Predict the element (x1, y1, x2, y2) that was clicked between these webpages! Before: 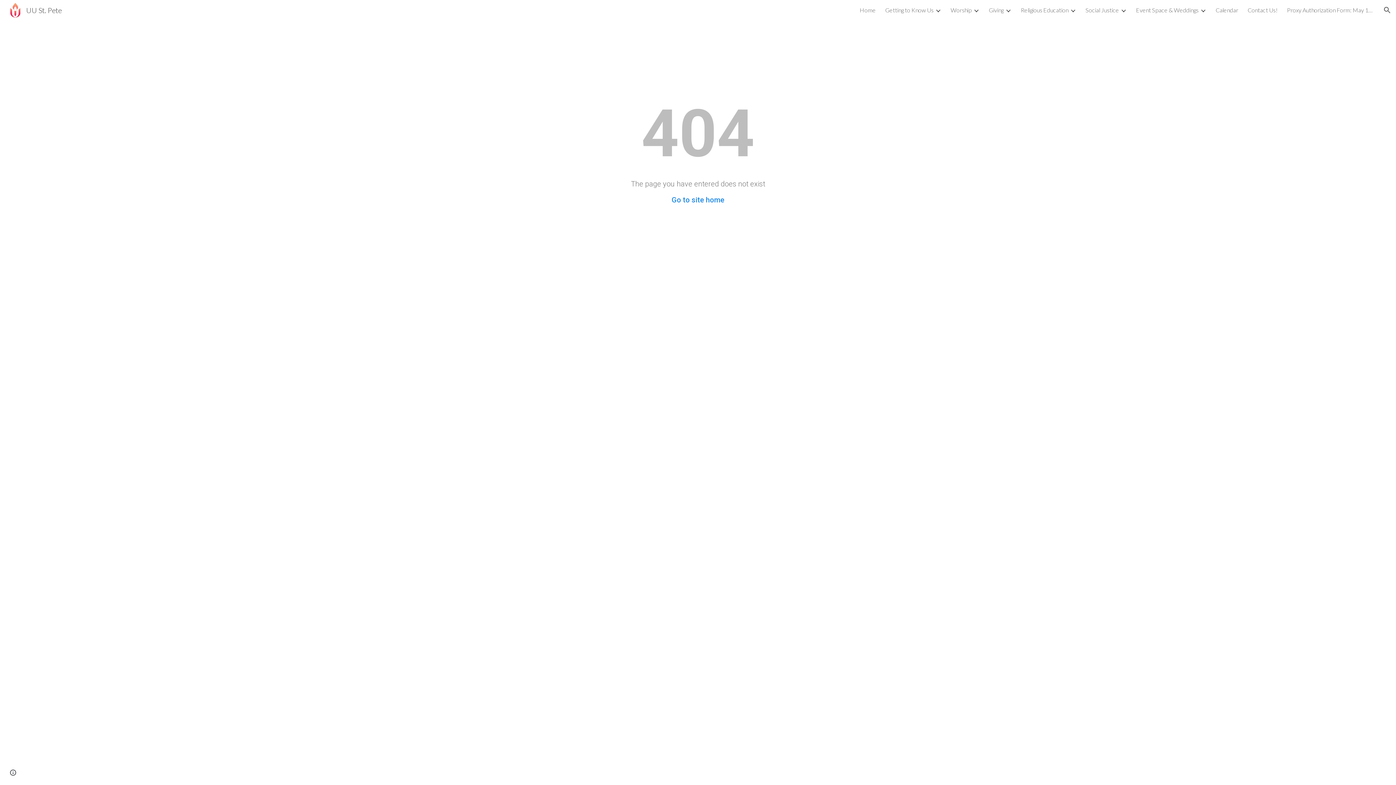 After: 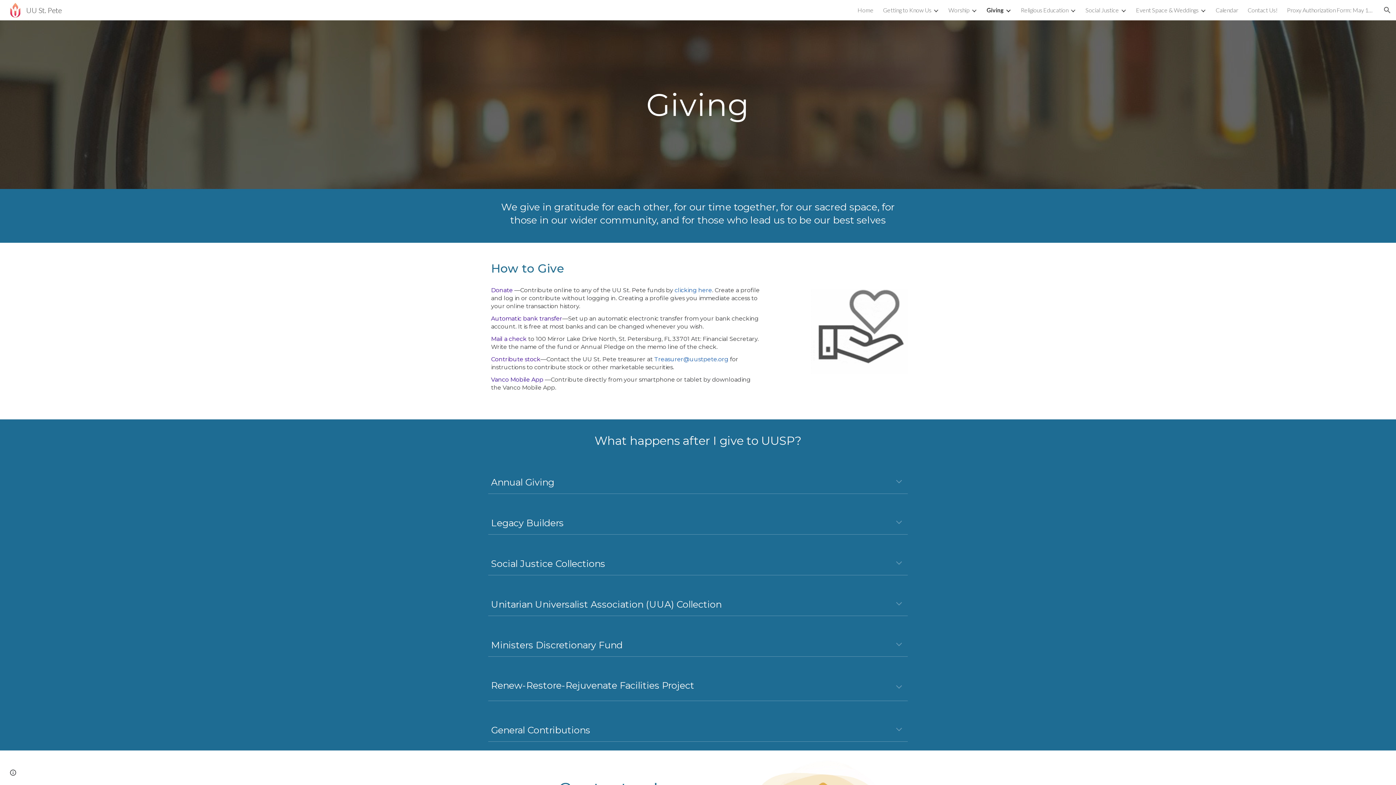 Action: bbox: (989, 6, 1004, 13) label: Giving